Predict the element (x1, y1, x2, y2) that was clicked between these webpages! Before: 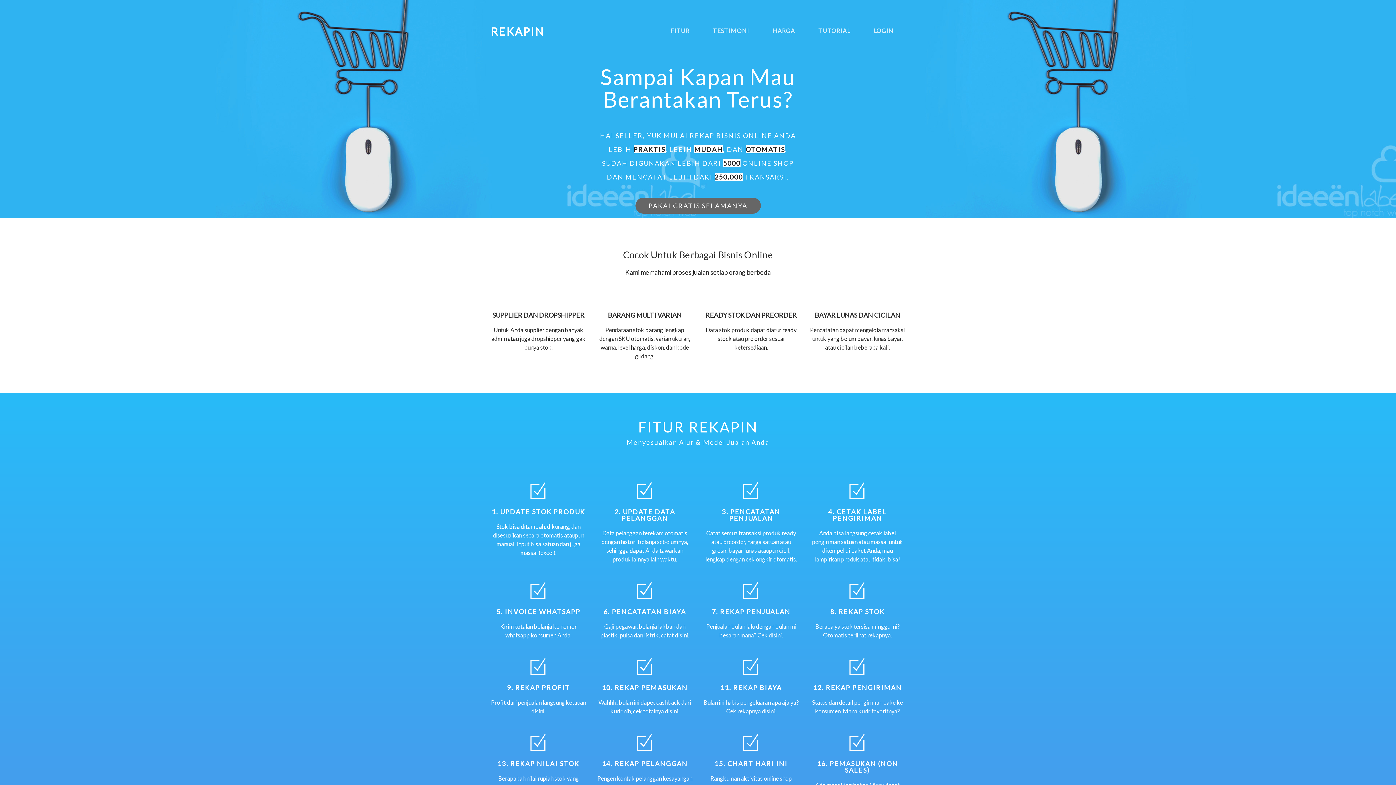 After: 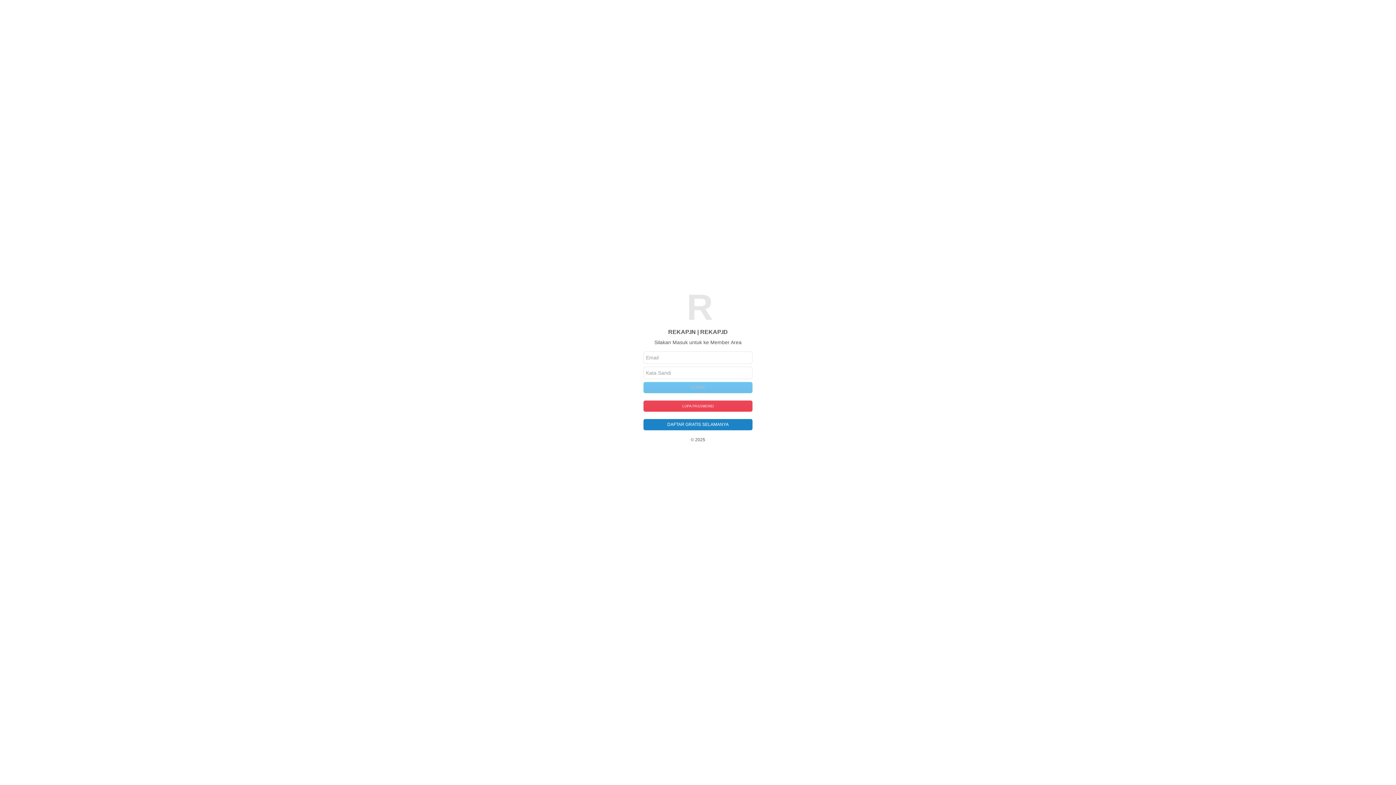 Action: bbox: (635, 197, 760, 213) label: PAKAI GRATIS SELAMANYA